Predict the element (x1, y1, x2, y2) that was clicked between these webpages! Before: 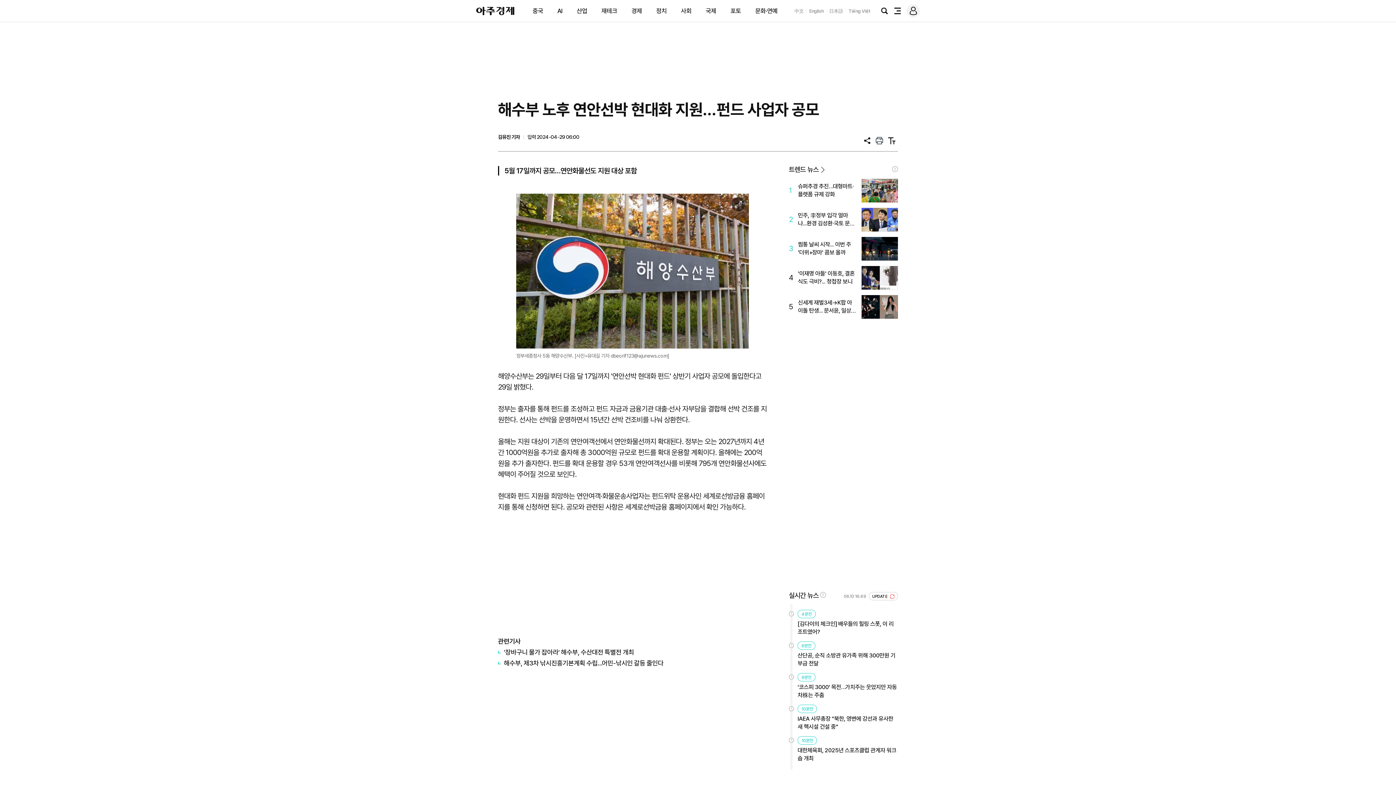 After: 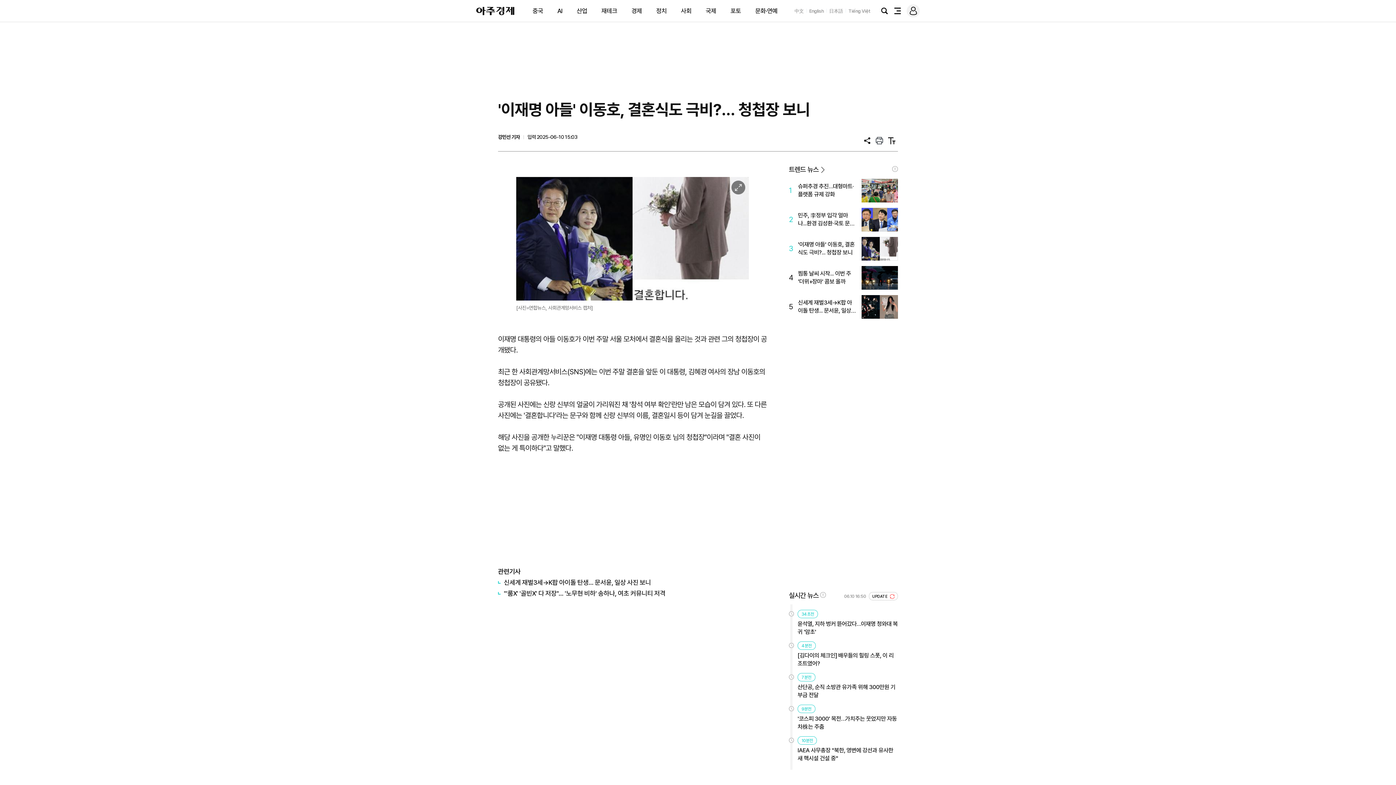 Action: bbox: (789, 266, 898, 289) label: 4
'이재명 아들' 이동호, 결혼식도 극비?... 청첩장 보니